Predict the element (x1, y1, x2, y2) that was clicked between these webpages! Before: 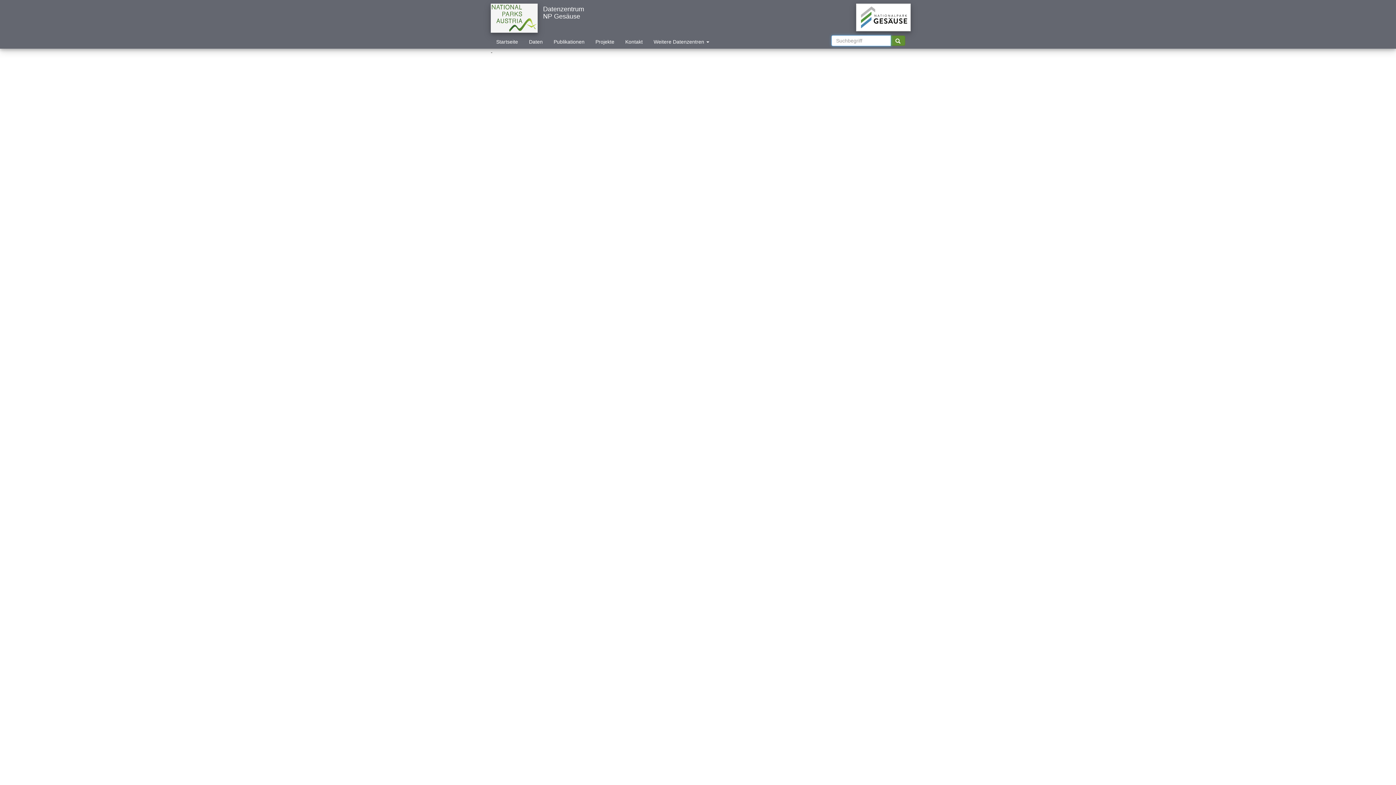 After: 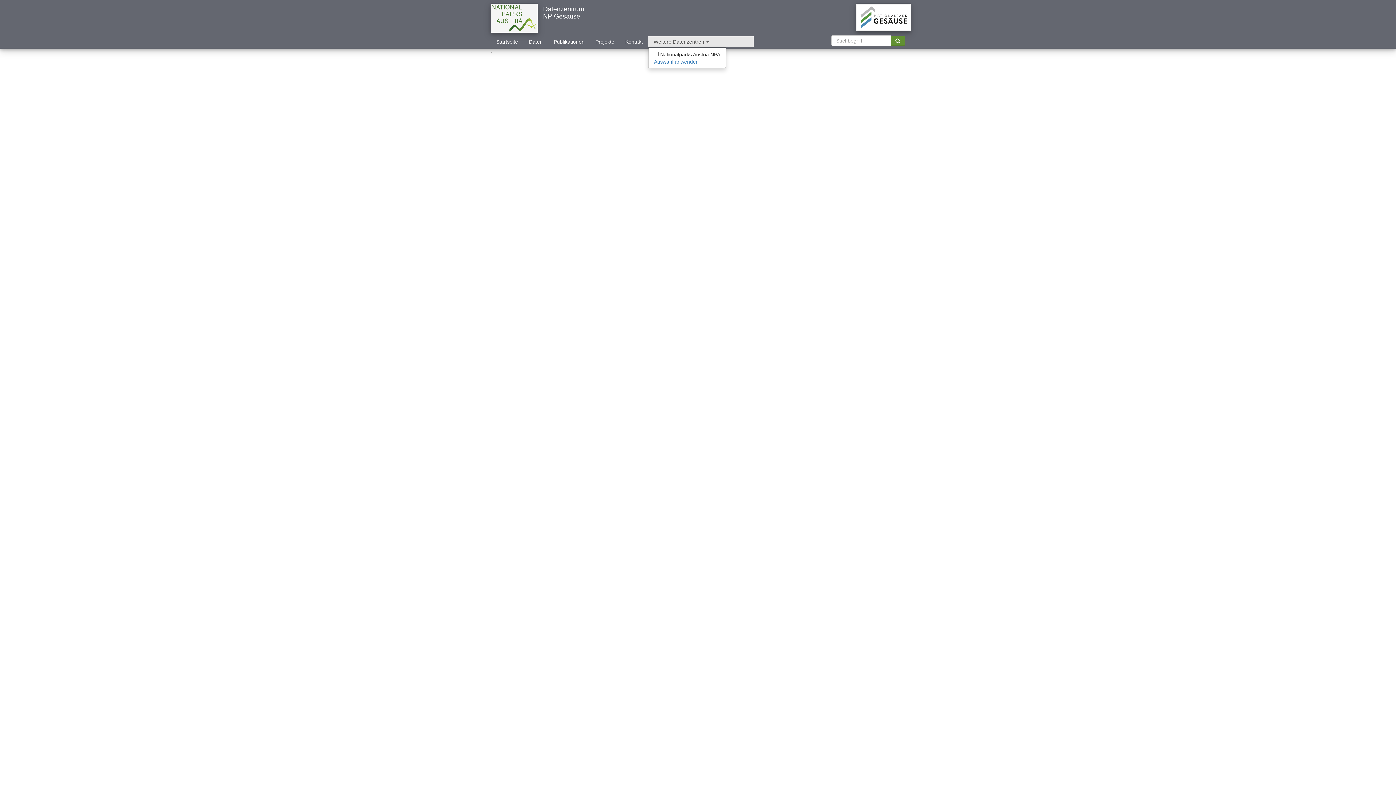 Action: bbox: (648, 36, 753, 47) label: Weitere Datenzentren 